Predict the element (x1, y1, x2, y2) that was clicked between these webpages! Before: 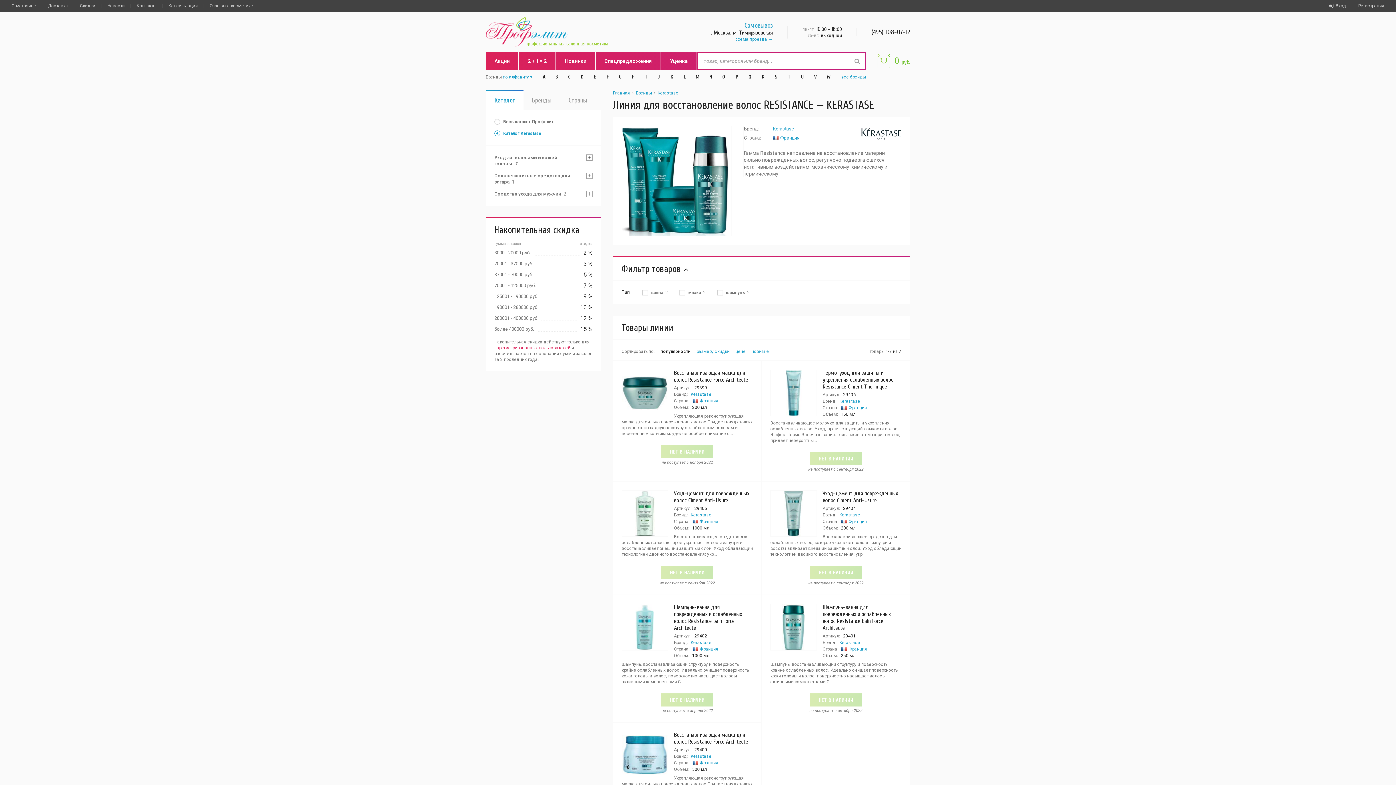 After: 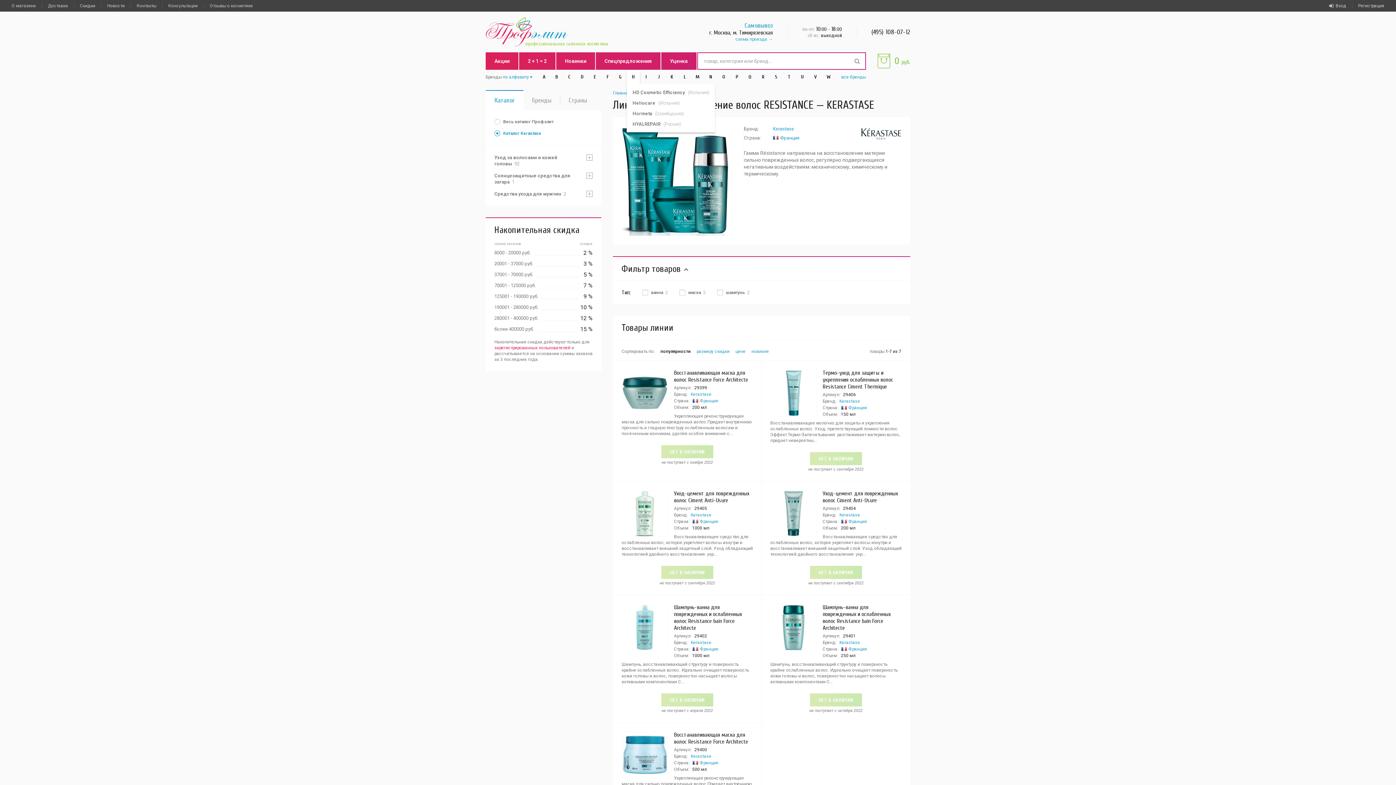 Action: bbox: (626, 69, 640, 84) label: H